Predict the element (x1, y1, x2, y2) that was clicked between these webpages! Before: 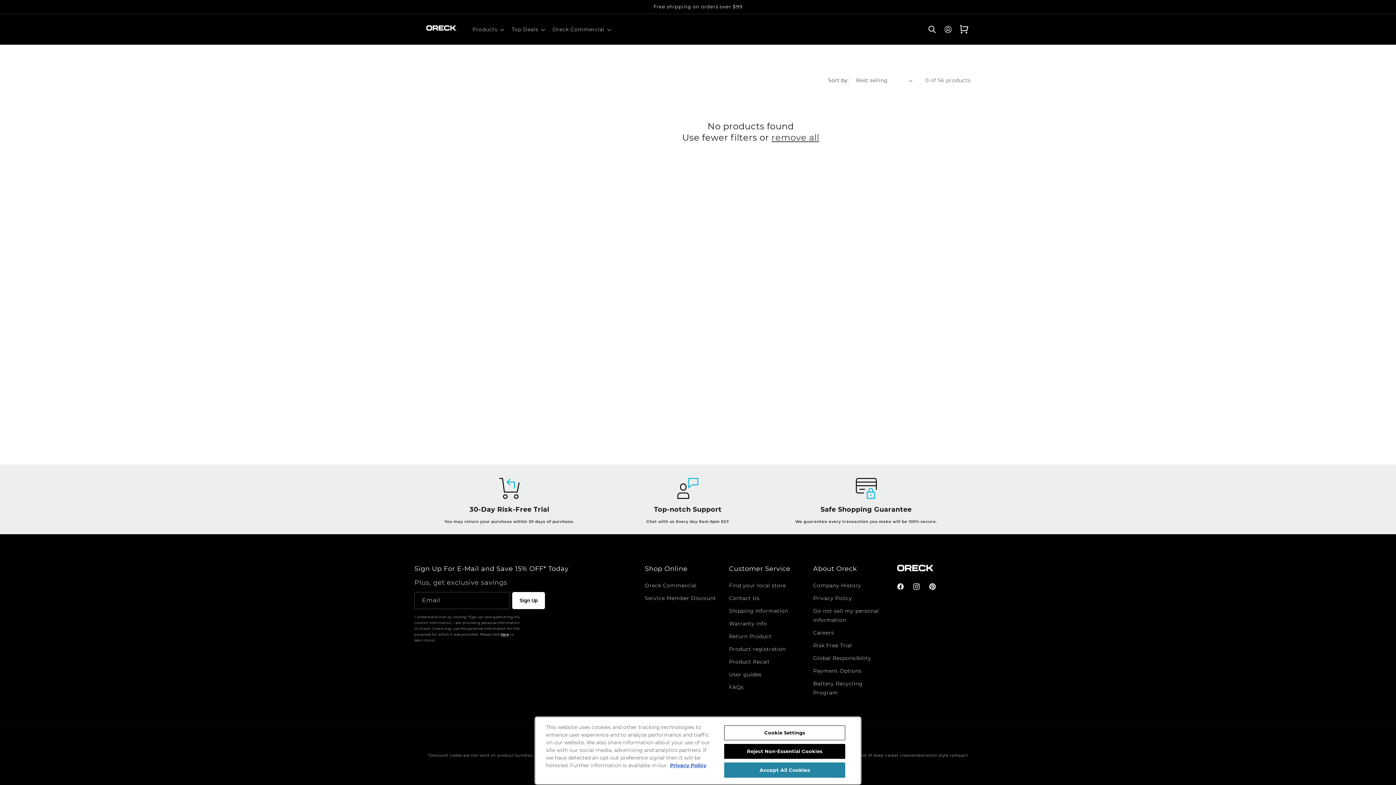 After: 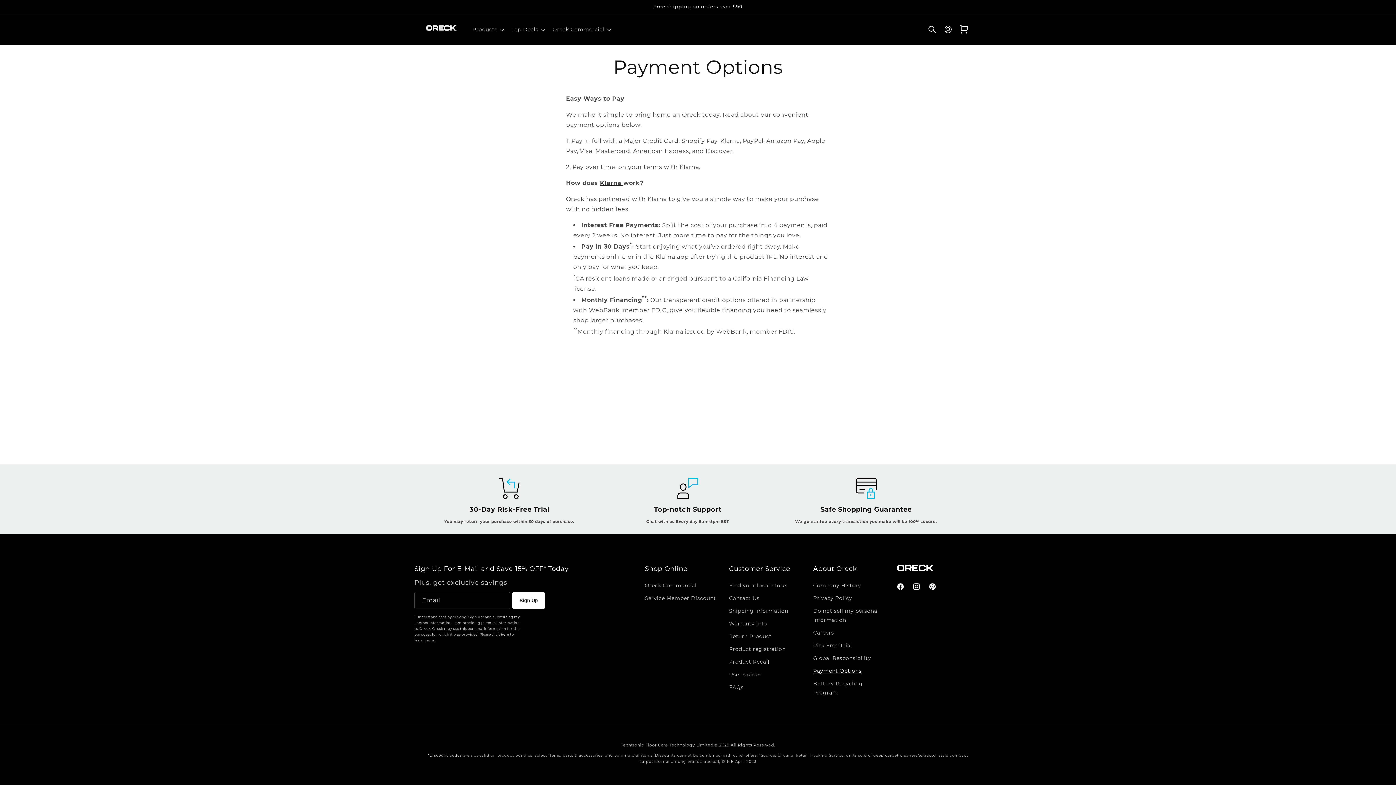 Action: label: Payment Options bbox: (813, 665, 861, 677)